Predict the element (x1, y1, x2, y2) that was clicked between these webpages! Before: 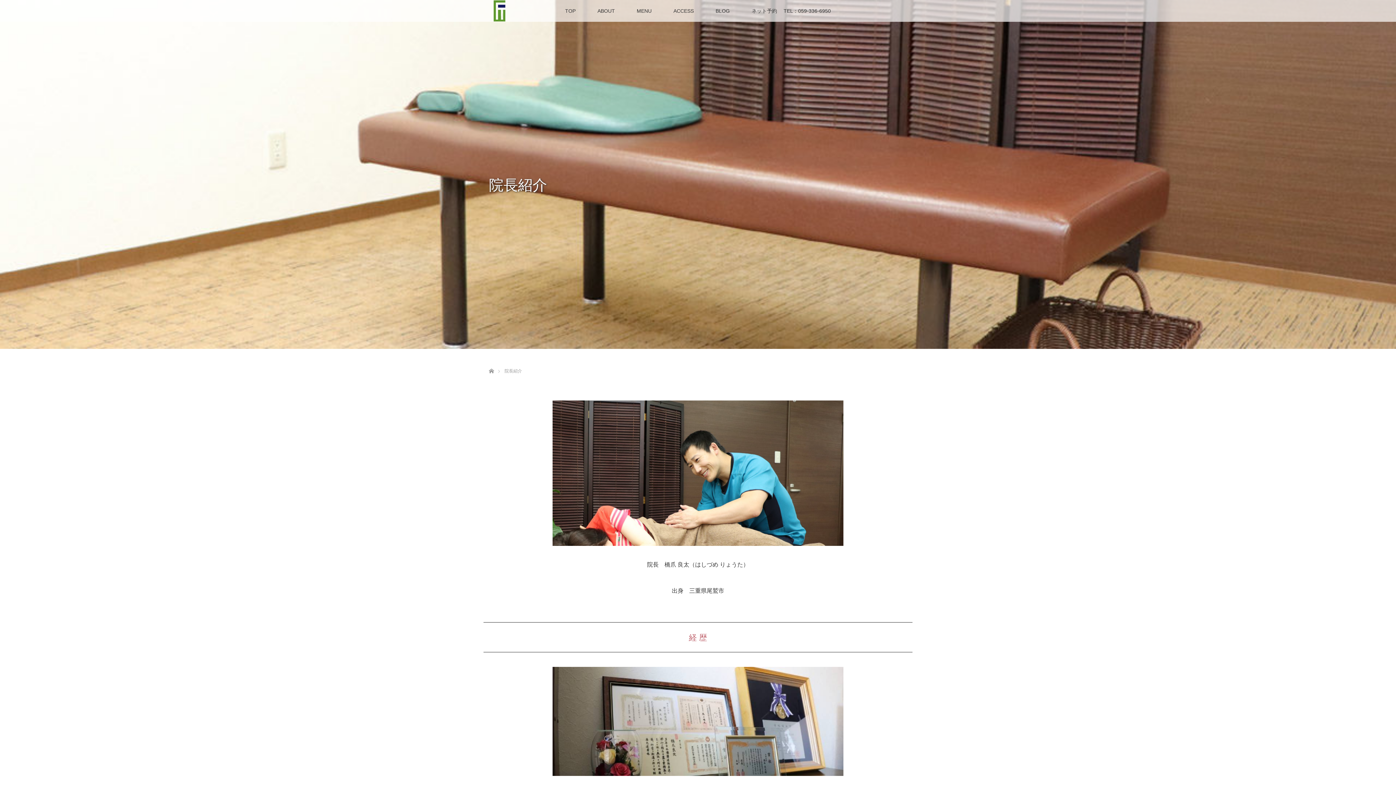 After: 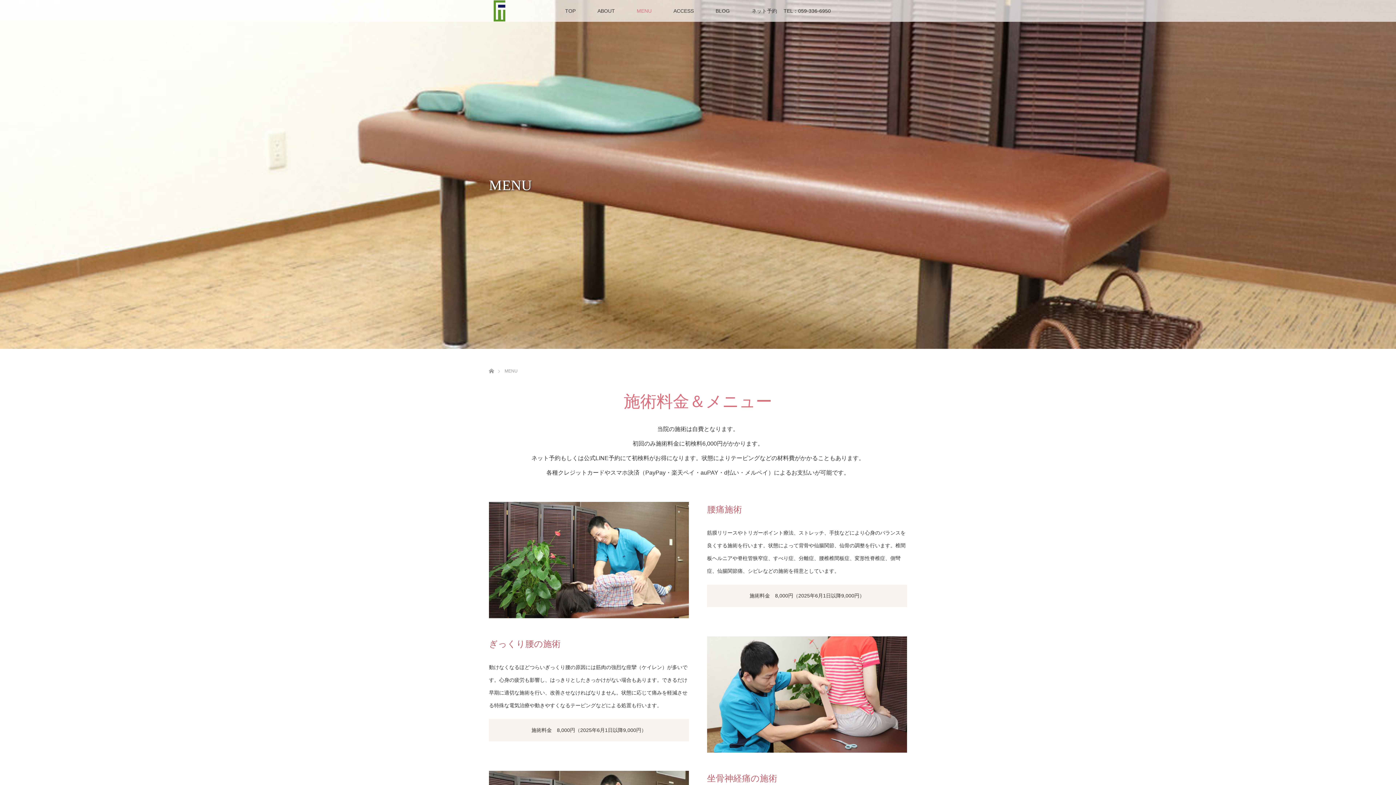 Action: label: MENU bbox: (626, 0, 662, 21)